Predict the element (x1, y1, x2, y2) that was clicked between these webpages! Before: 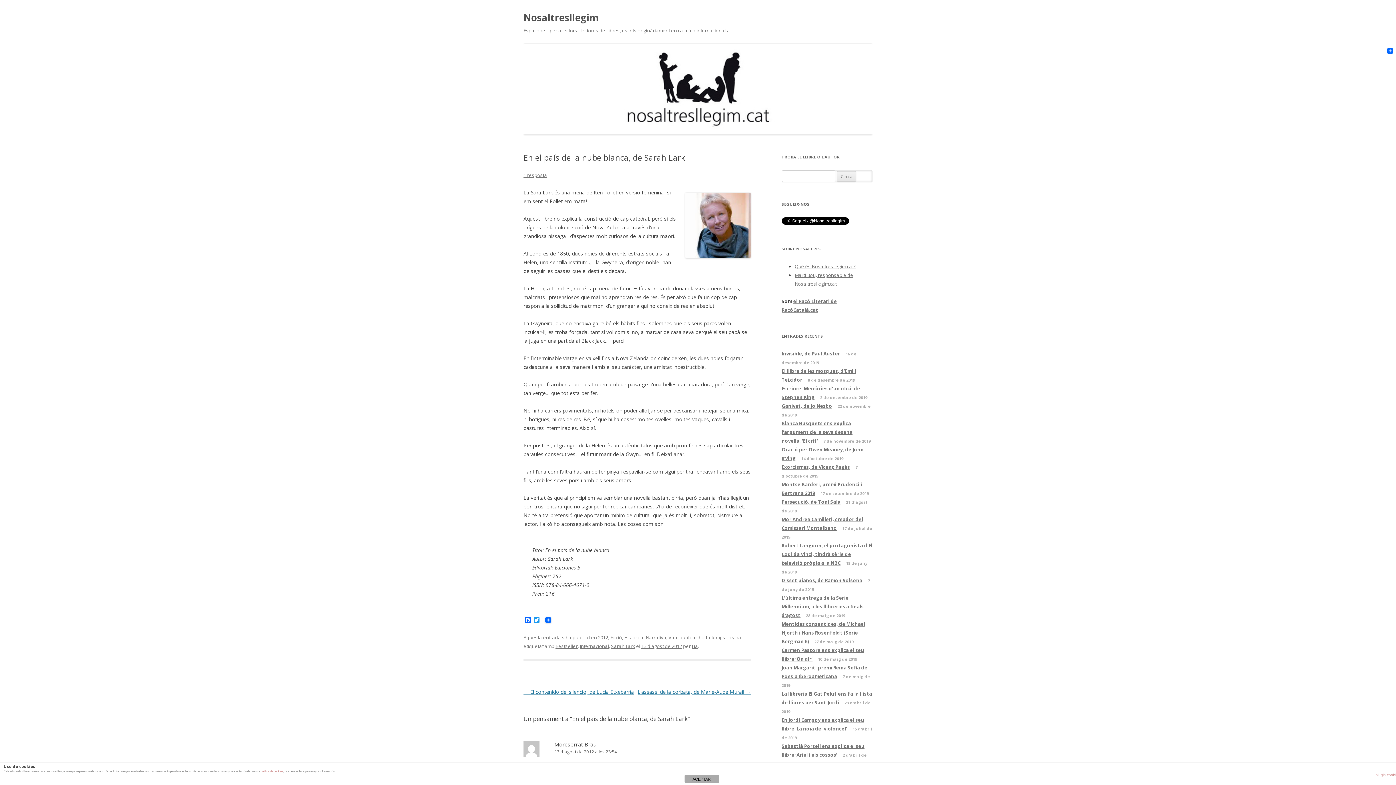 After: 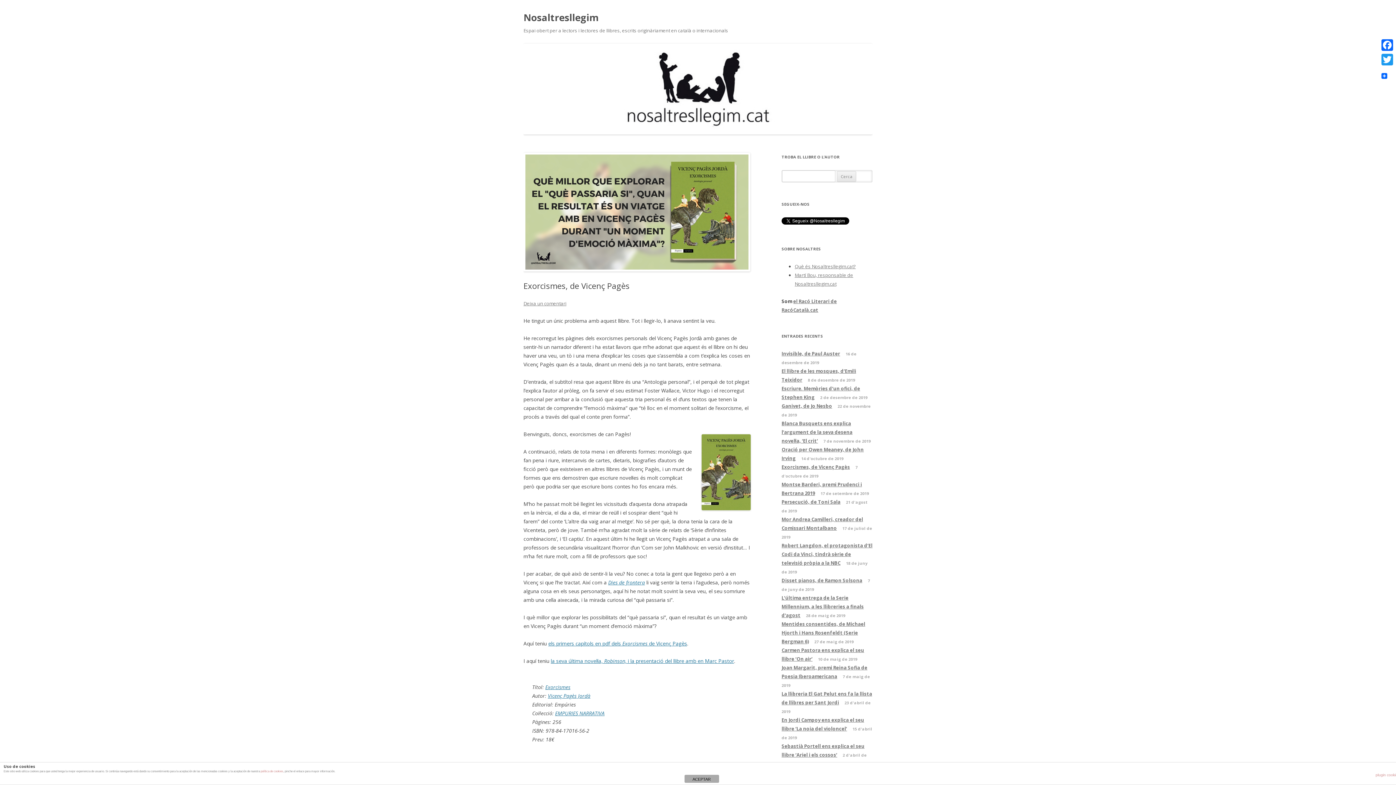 Action: label: Exorcismes, de Vicenç Pagès bbox: (781, 464, 850, 470)